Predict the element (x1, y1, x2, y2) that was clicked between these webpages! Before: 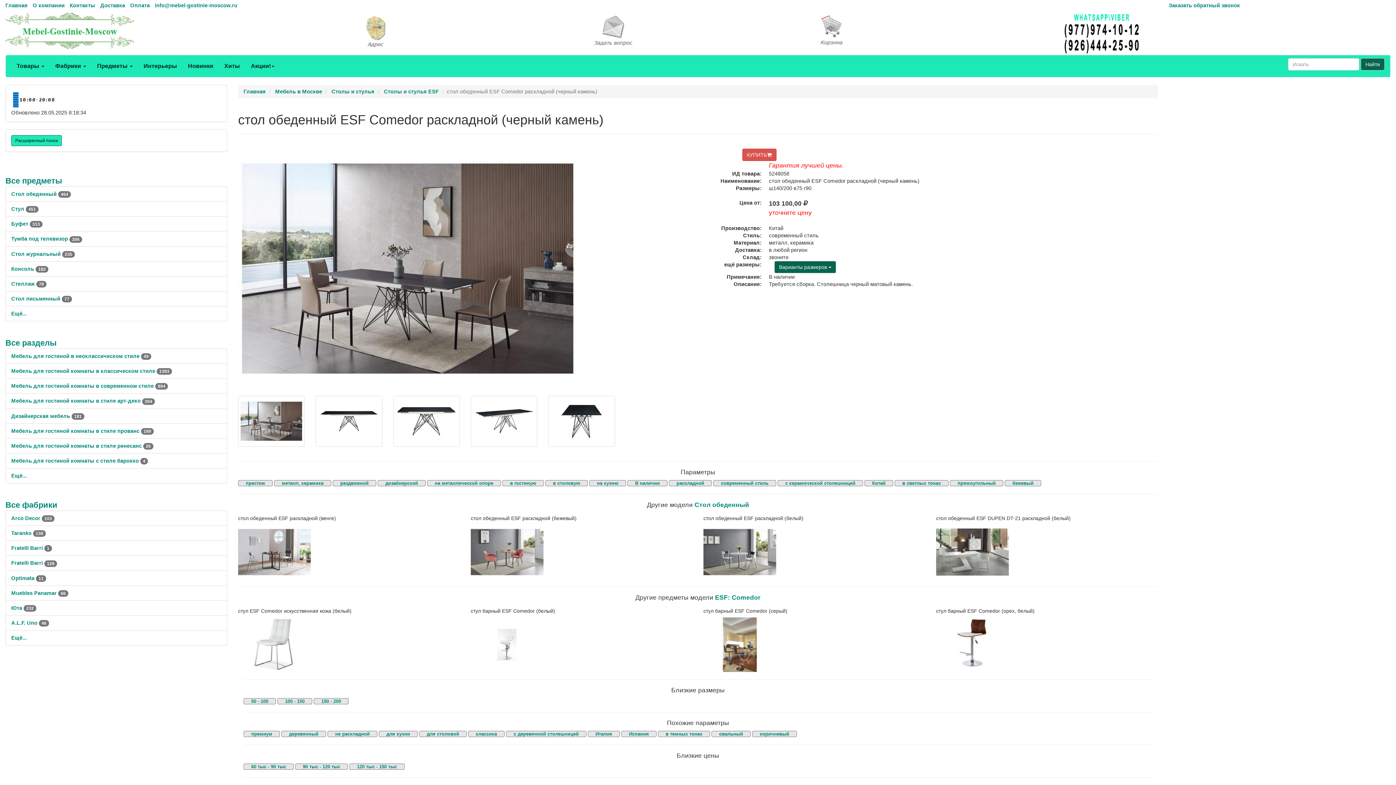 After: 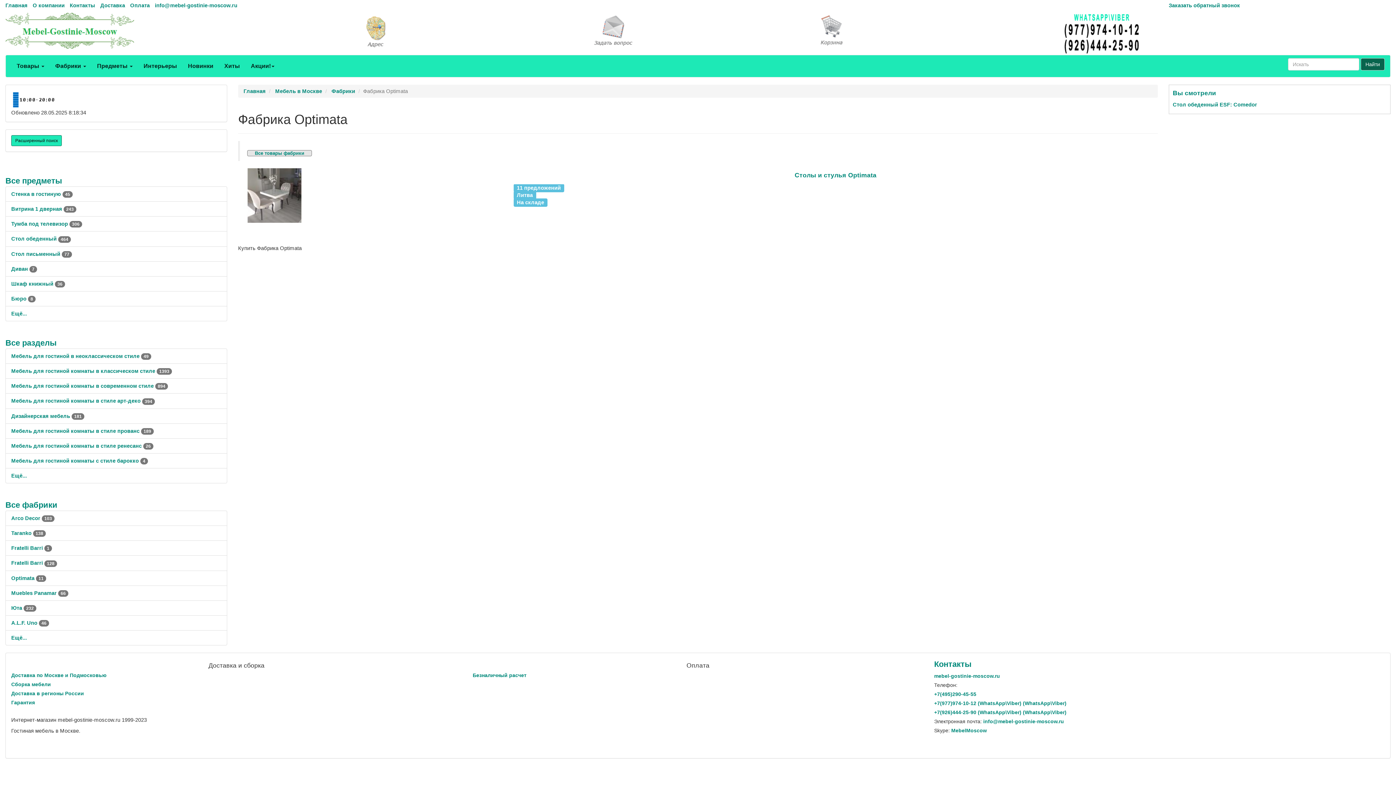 Action: label: Optimata 11 bbox: (11, 575, 46, 581)